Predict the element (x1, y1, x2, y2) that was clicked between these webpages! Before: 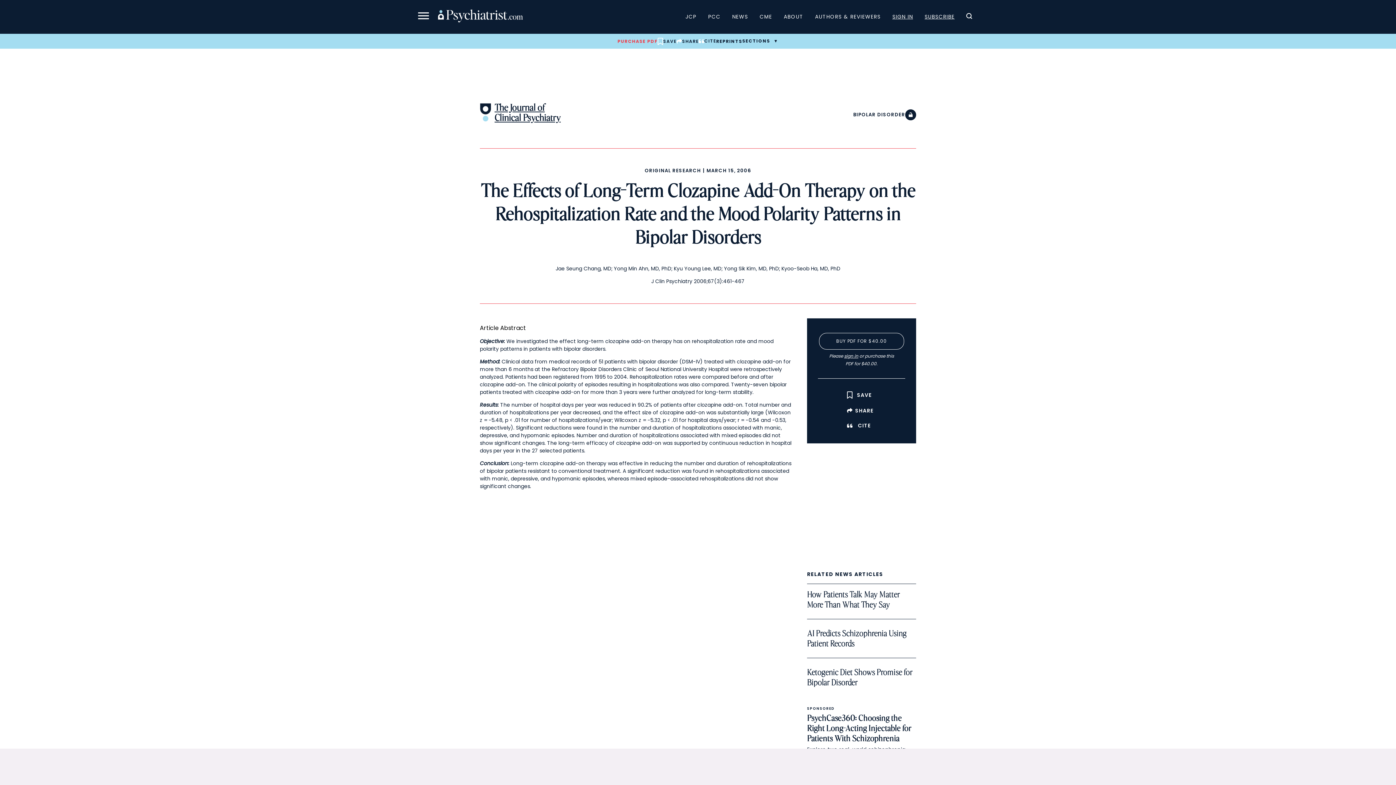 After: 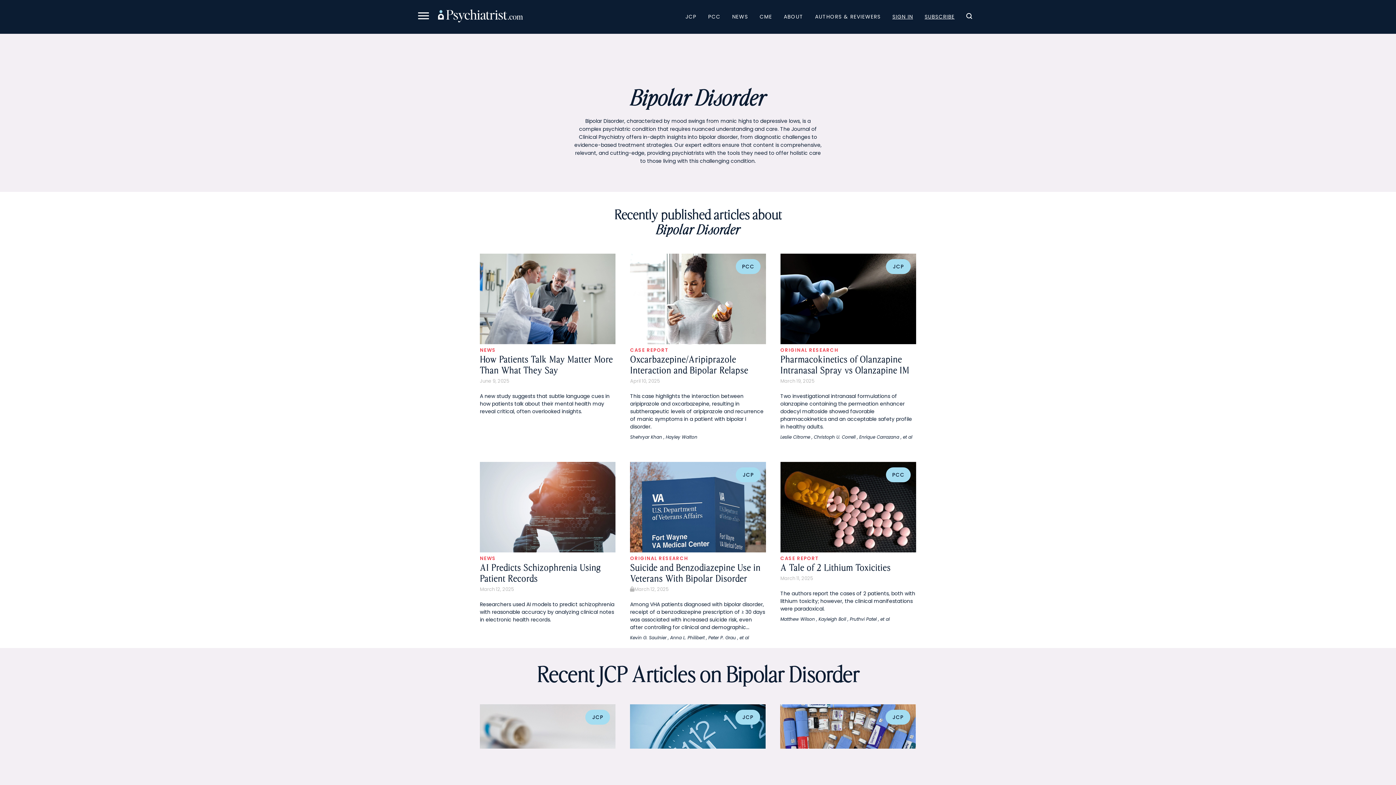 Action: label: BIPOLAR DISORDER bbox: (853, 110, 905, 118)